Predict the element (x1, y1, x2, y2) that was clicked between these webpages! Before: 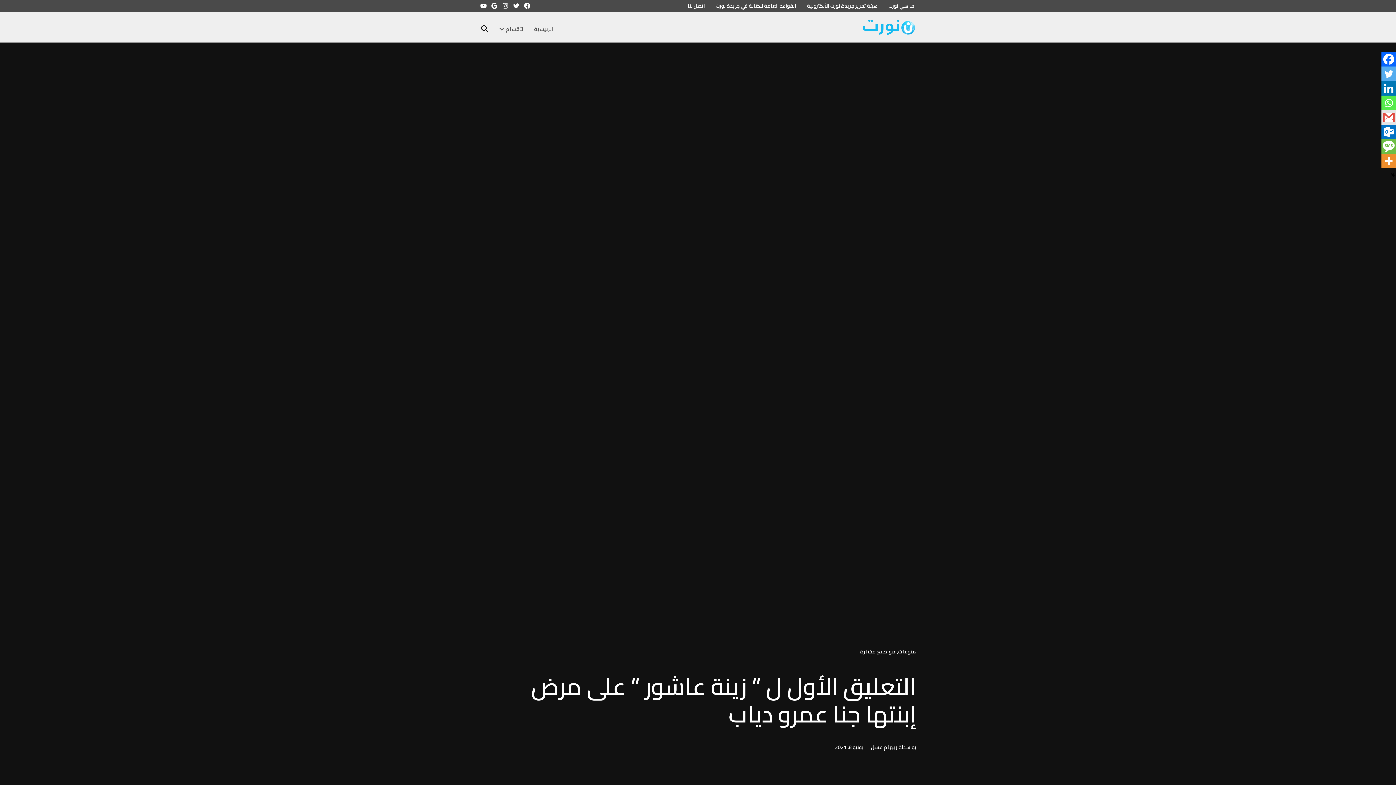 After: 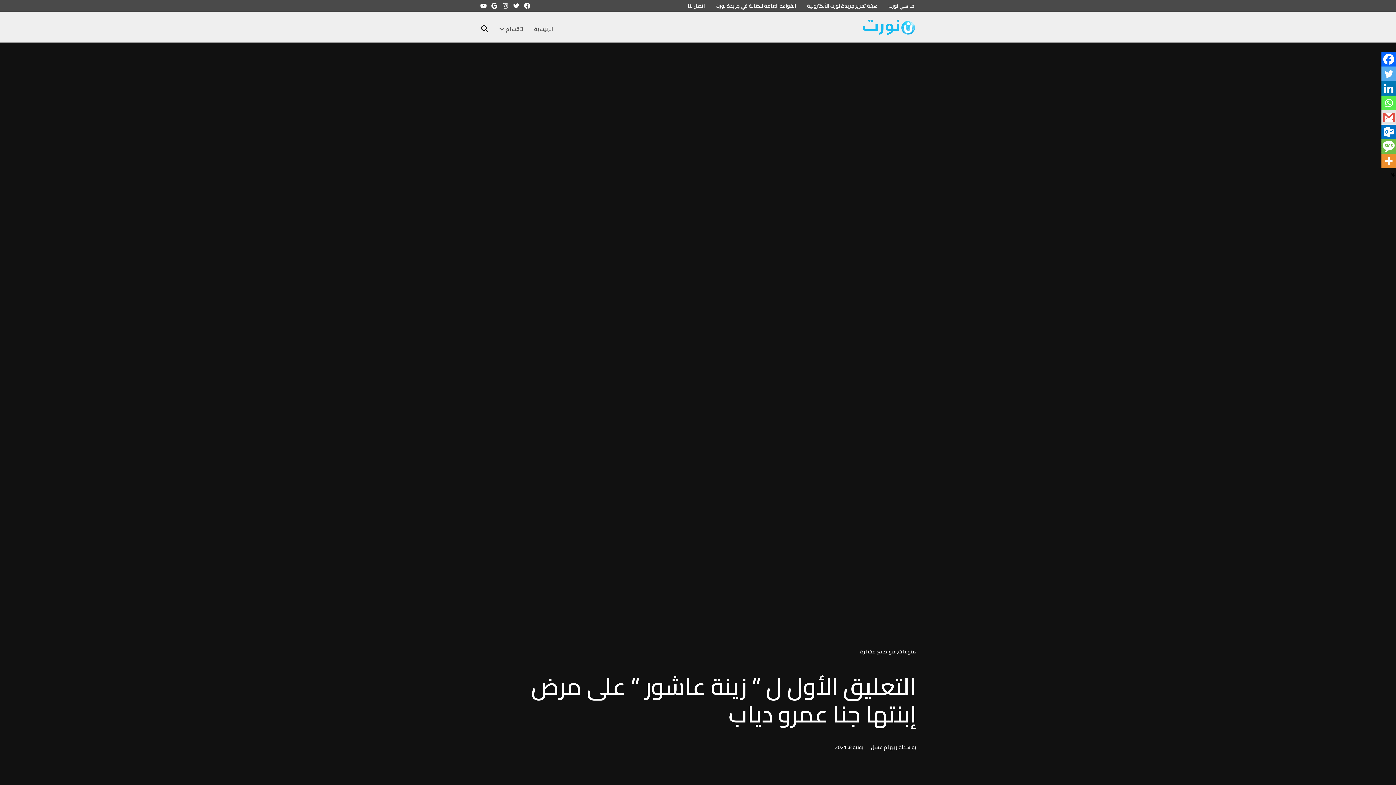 Action: bbox: (1381, 139, 1396, 153) label: SMS